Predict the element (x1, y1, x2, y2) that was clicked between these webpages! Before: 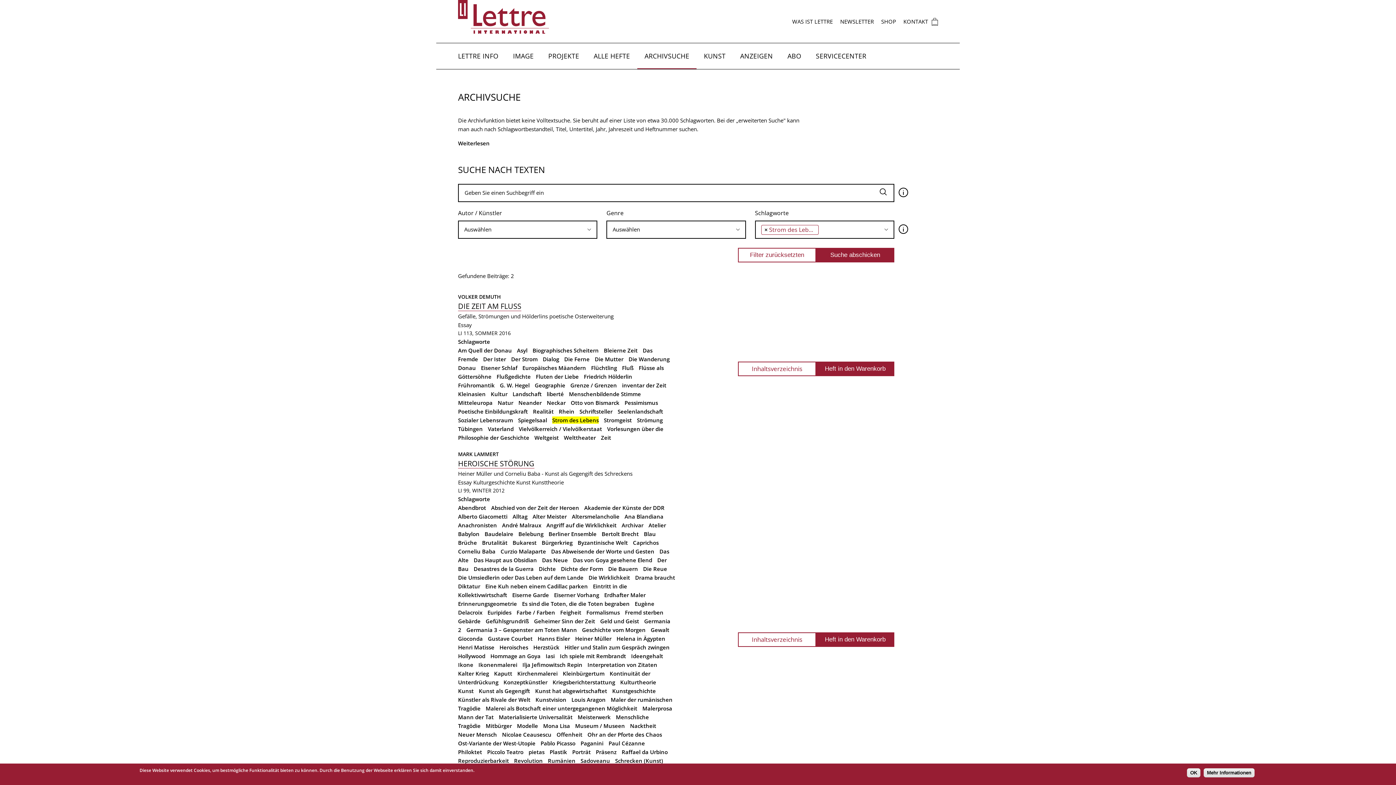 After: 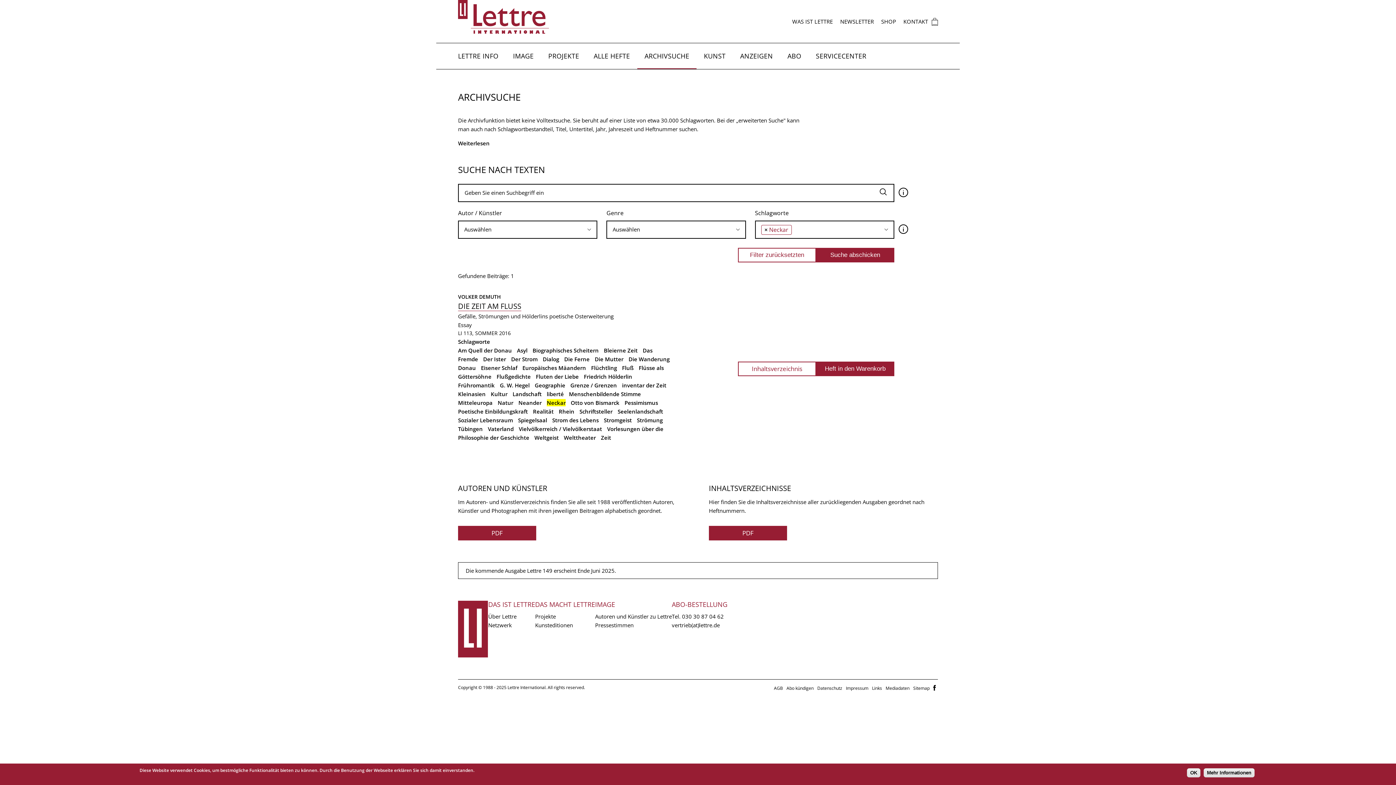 Action: label: Neckar bbox: (546, 399, 565, 406)